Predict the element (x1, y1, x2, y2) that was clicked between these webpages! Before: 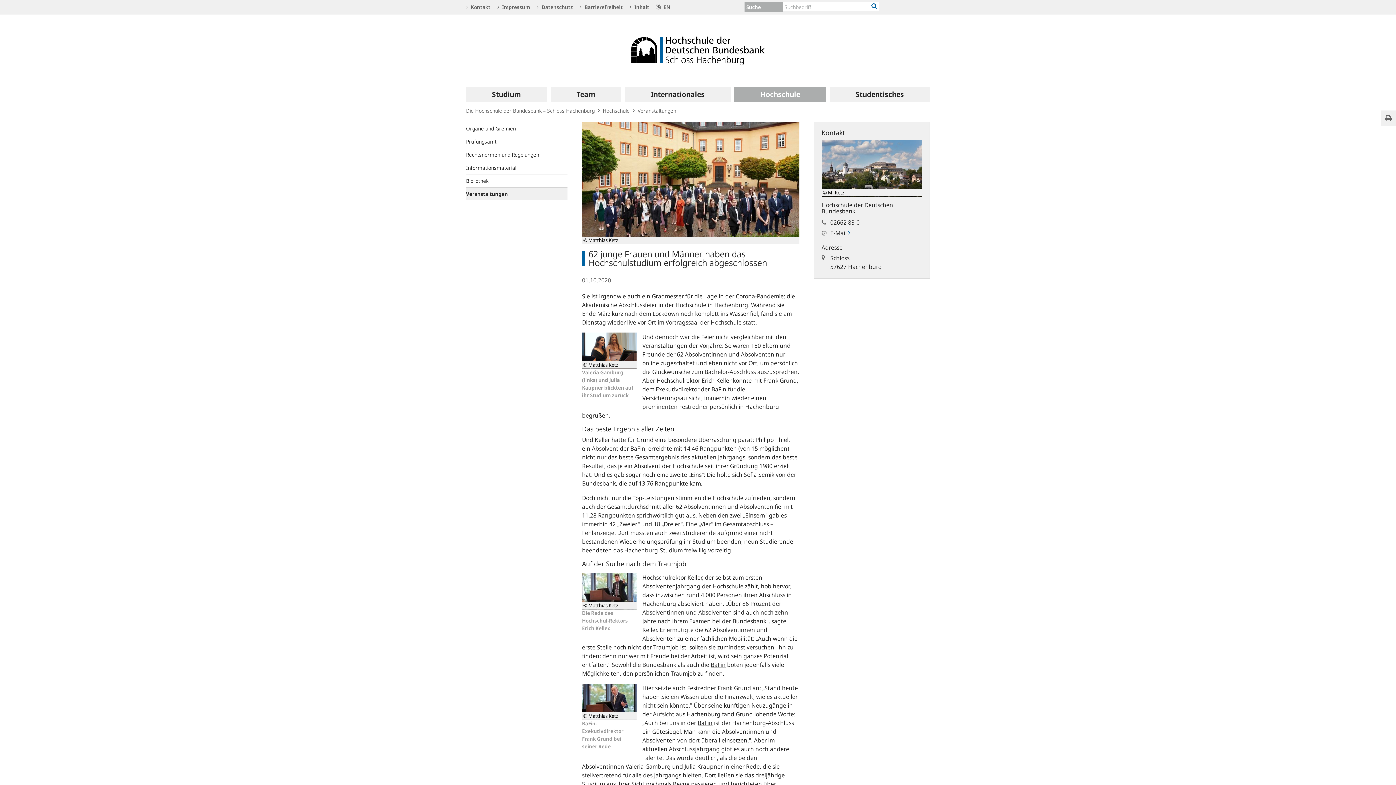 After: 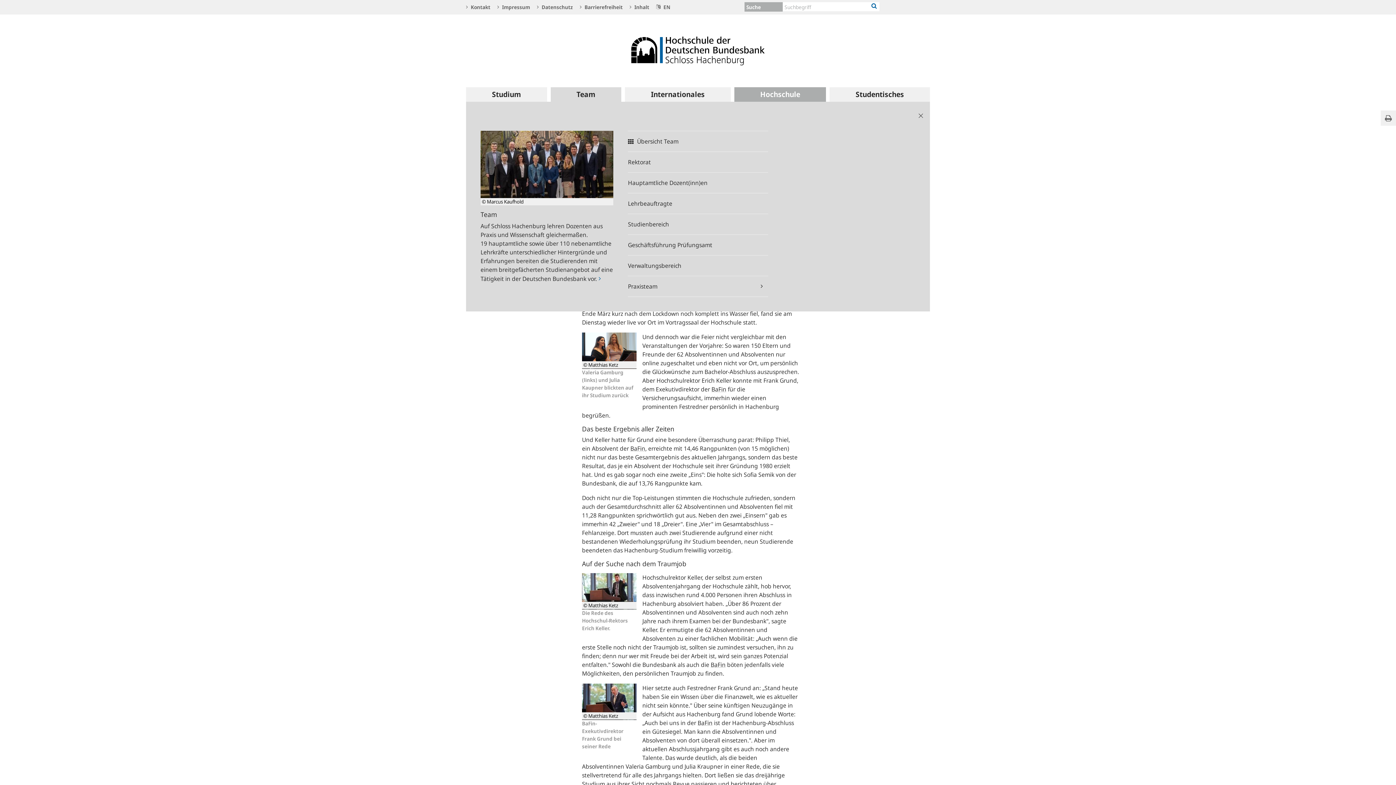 Action: label: Team bbox: (550, 87, 621, 101)